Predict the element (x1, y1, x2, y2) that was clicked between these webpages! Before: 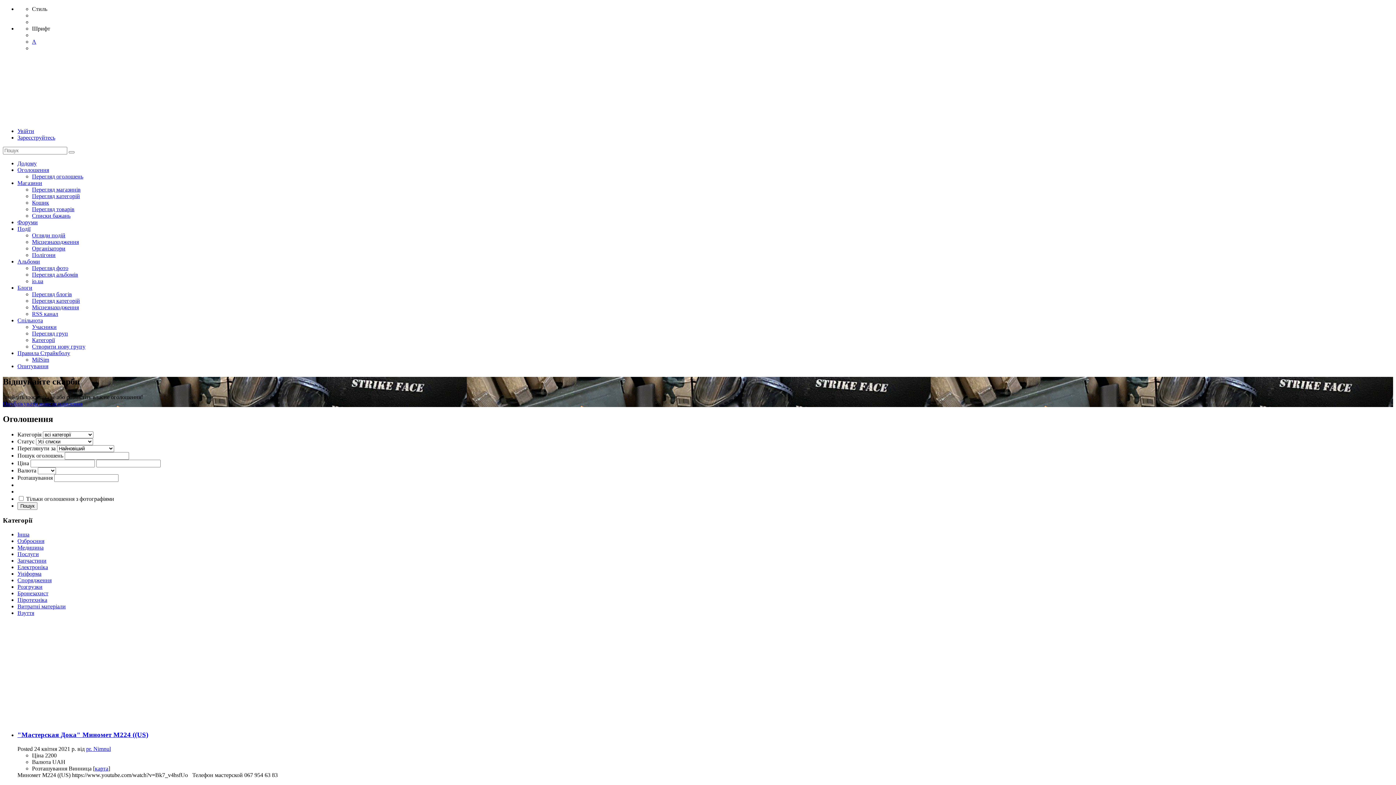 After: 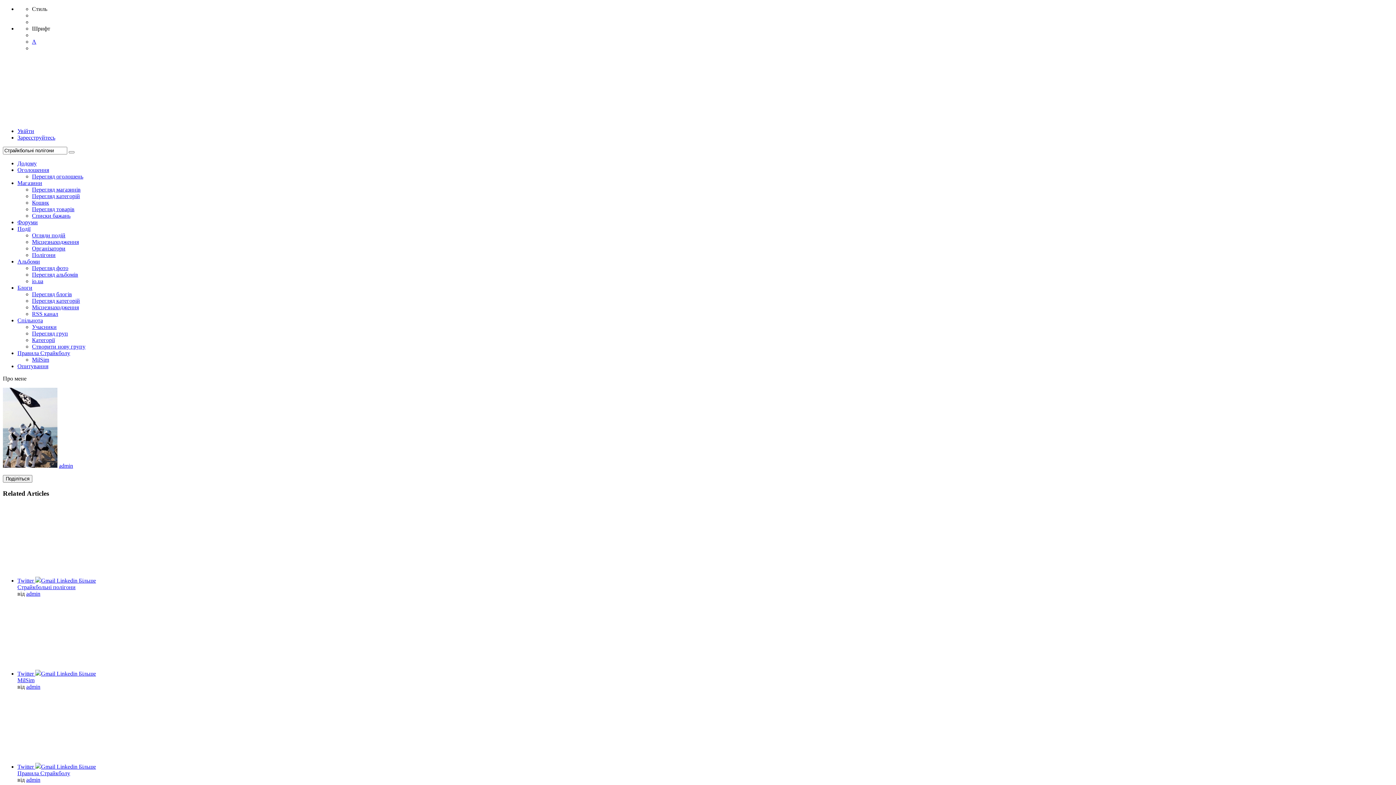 Action: label: Полігони bbox: (32, 252, 55, 258)